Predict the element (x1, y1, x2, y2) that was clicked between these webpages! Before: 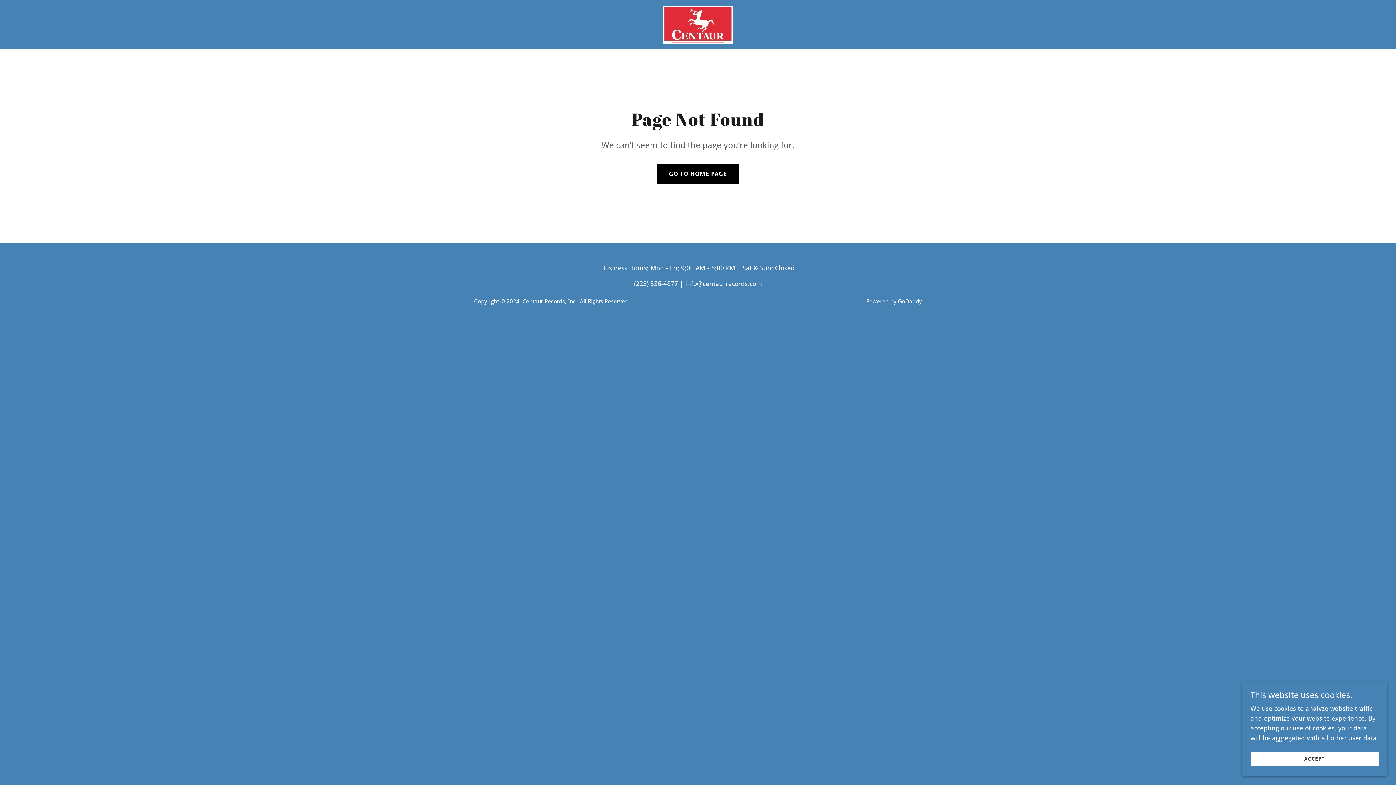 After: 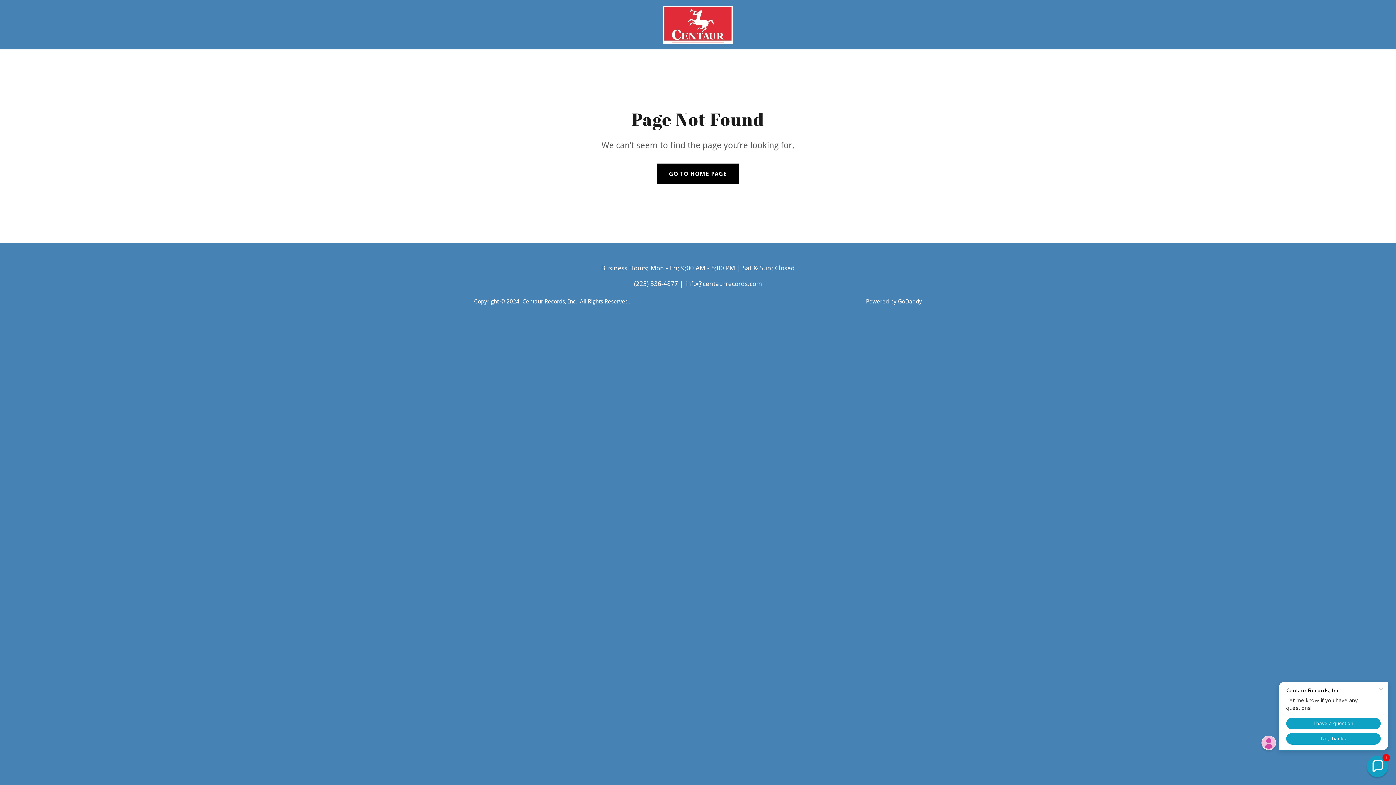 Action: label: ACCEPT bbox: (1250, 752, 1378, 766)